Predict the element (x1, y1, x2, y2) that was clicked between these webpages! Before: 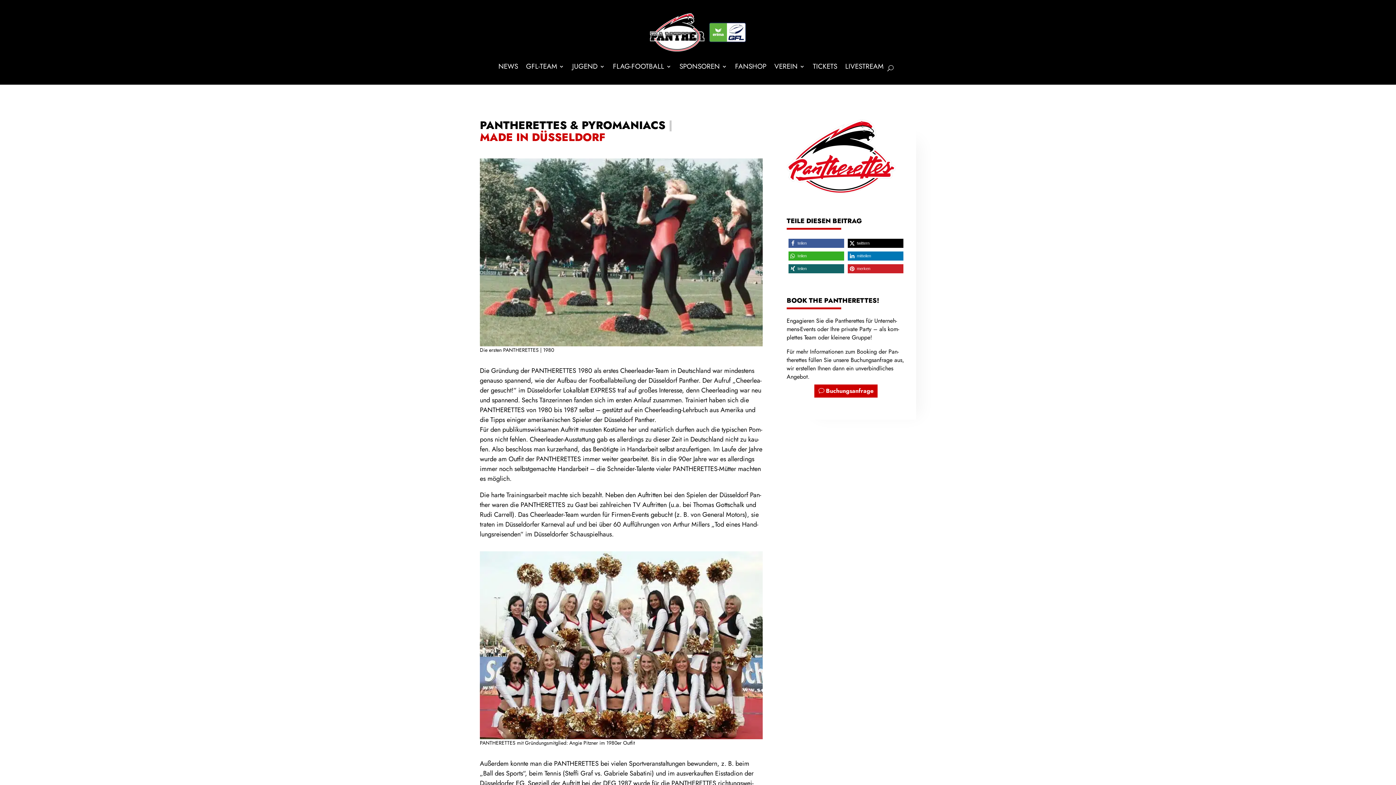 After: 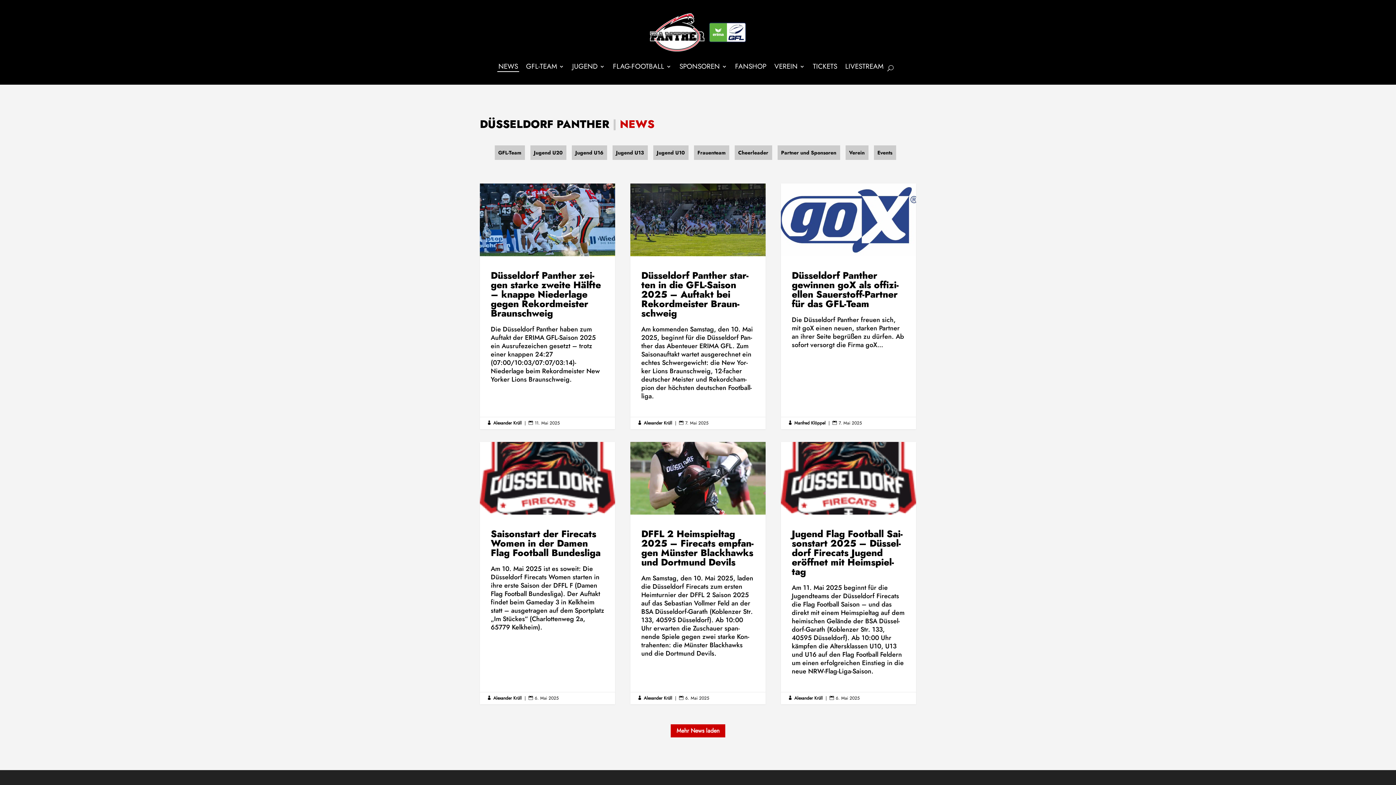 Action: bbox: (498, 64, 518, 72) label: NEWS